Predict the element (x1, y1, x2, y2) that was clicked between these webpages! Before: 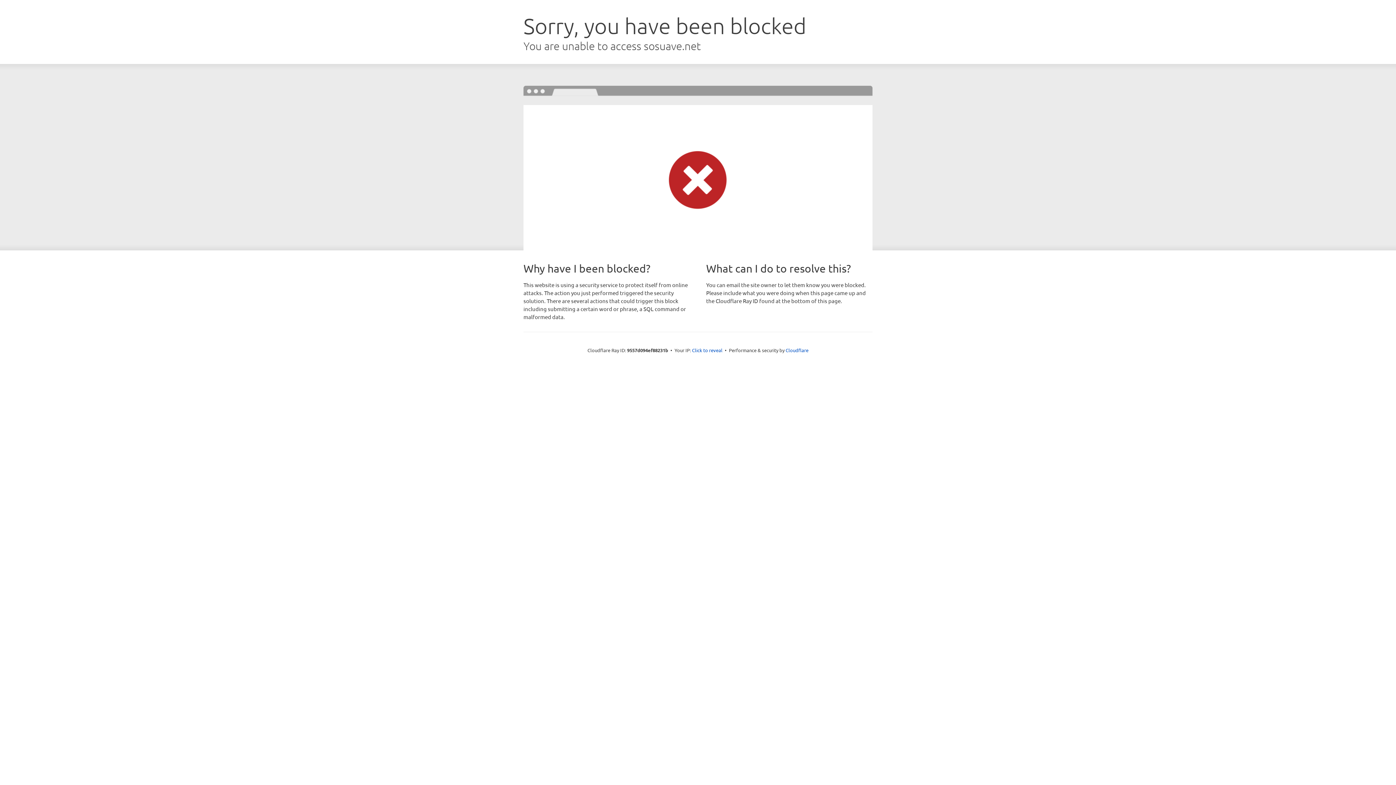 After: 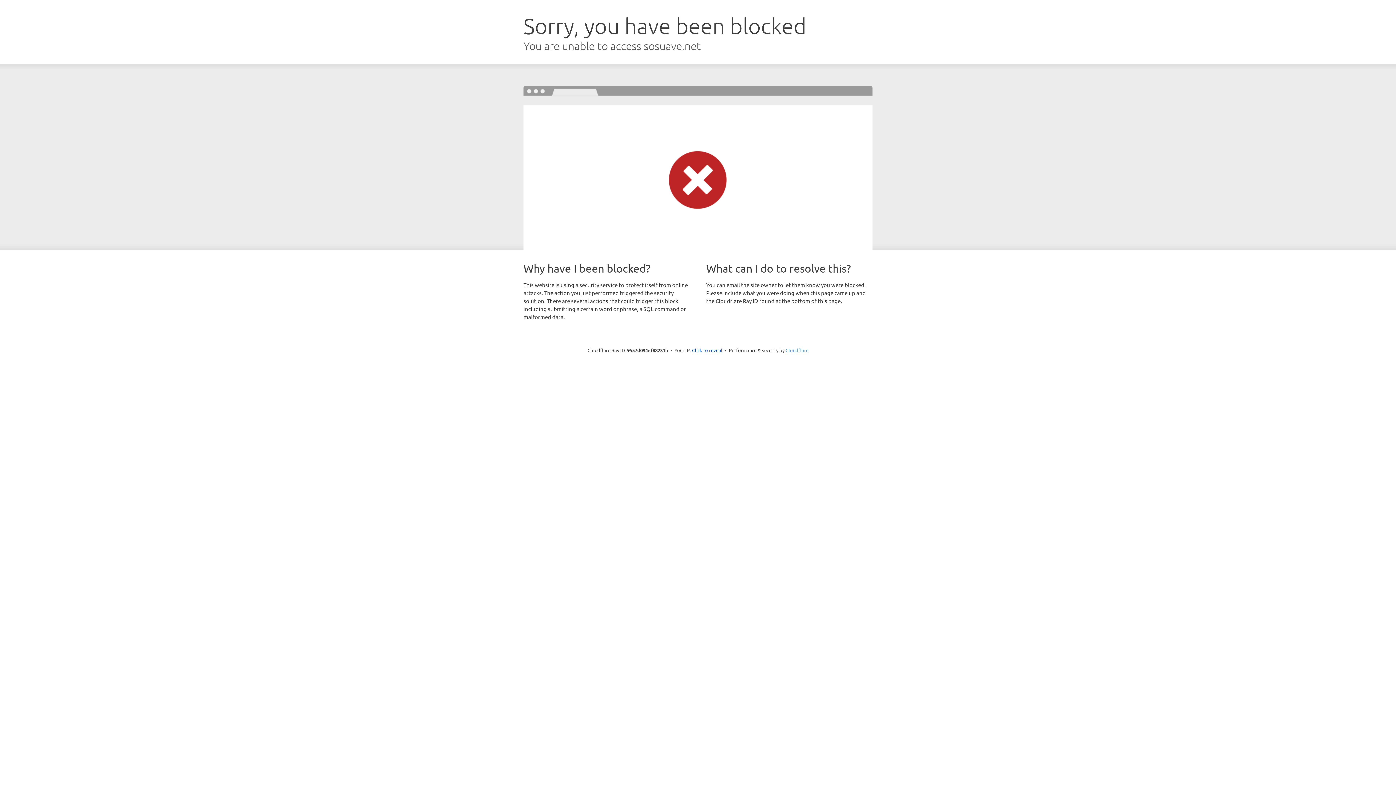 Action: bbox: (785, 347, 808, 353) label: Cloudflare